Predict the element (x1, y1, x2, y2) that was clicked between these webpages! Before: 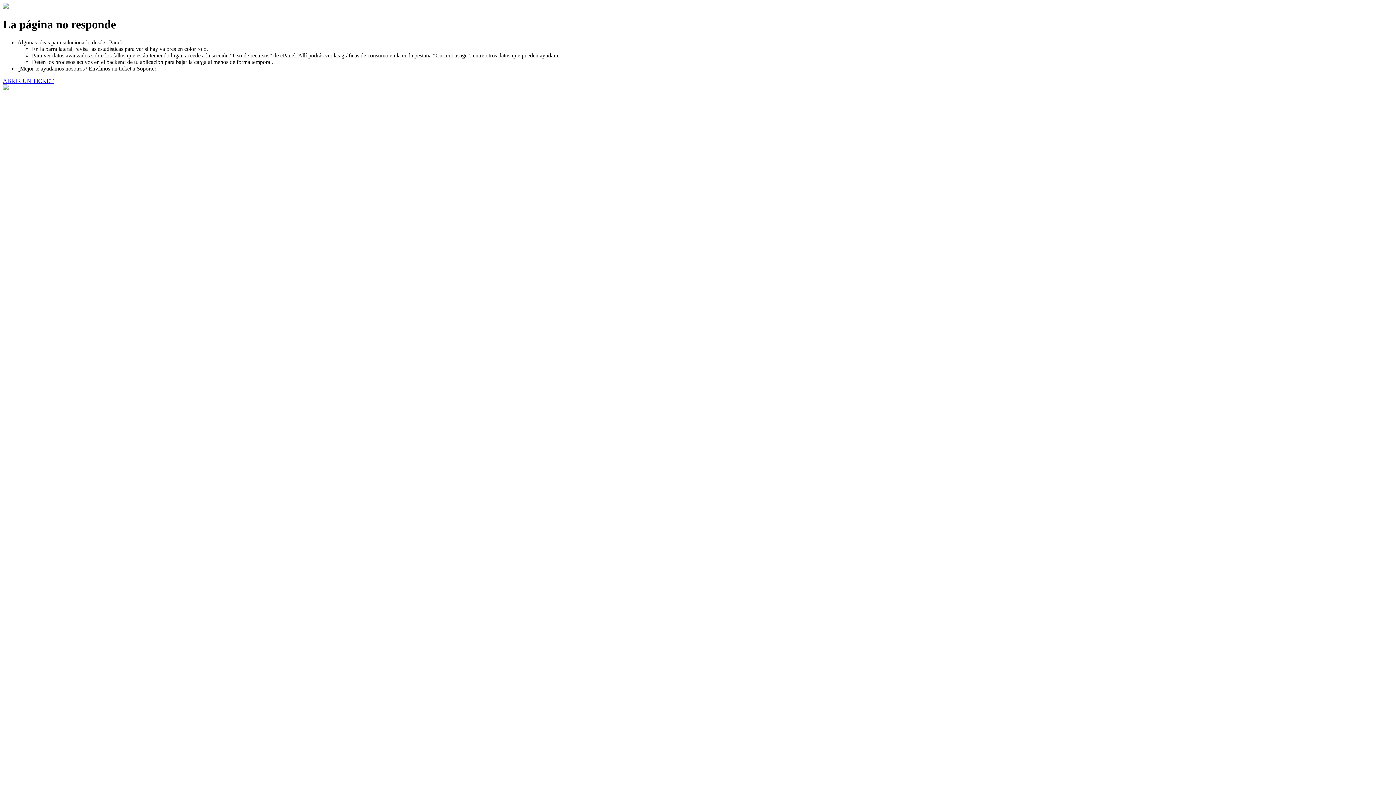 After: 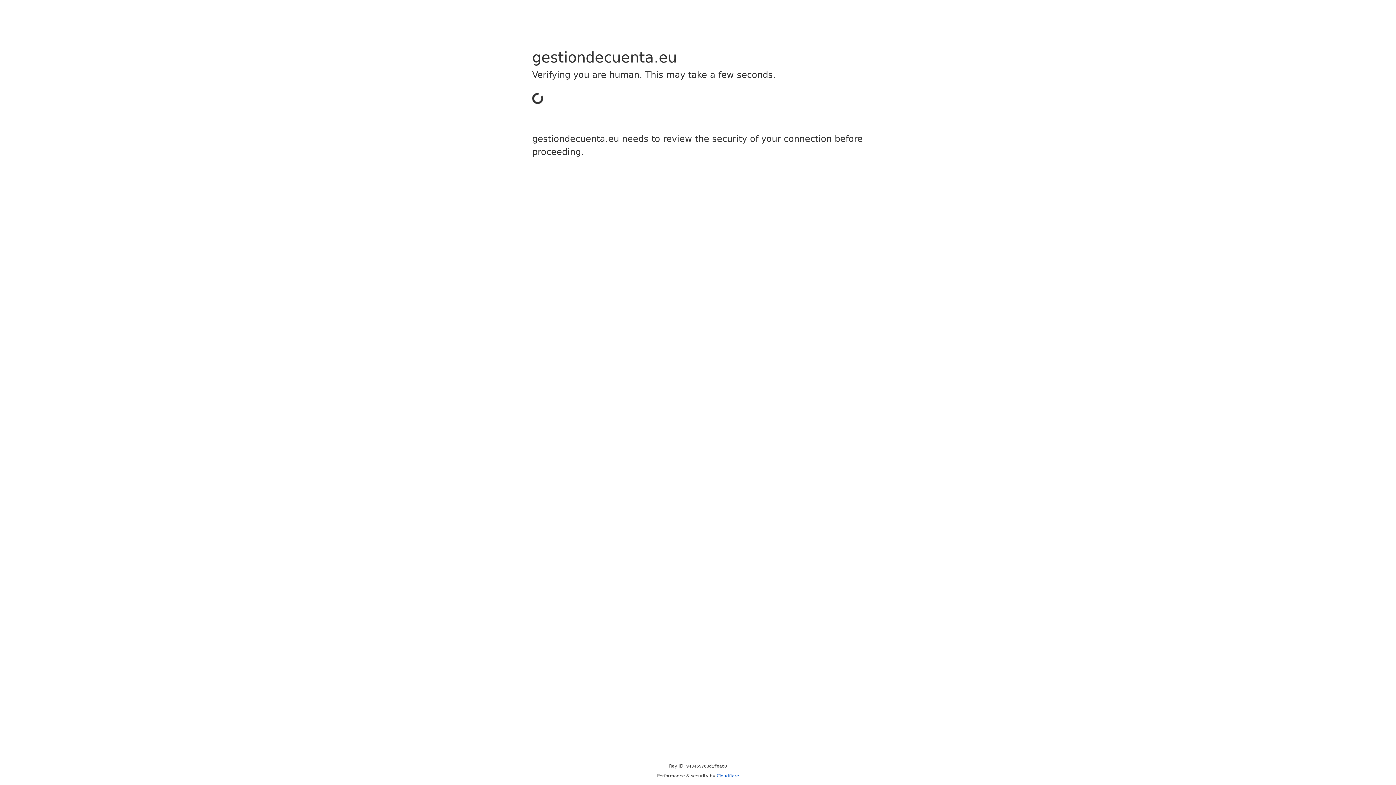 Action: bbox: (2, 77, 53, 83) label: ABRIR UN TICKET